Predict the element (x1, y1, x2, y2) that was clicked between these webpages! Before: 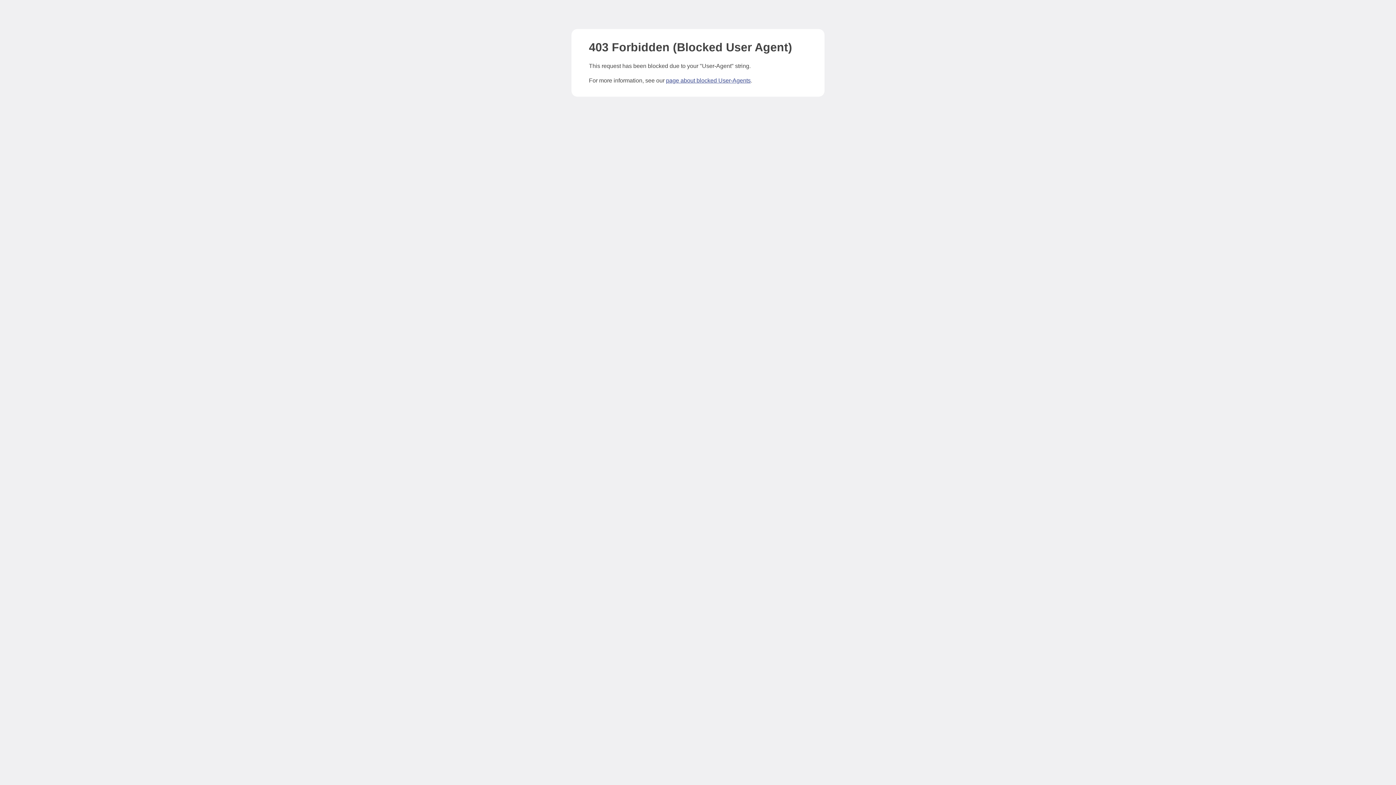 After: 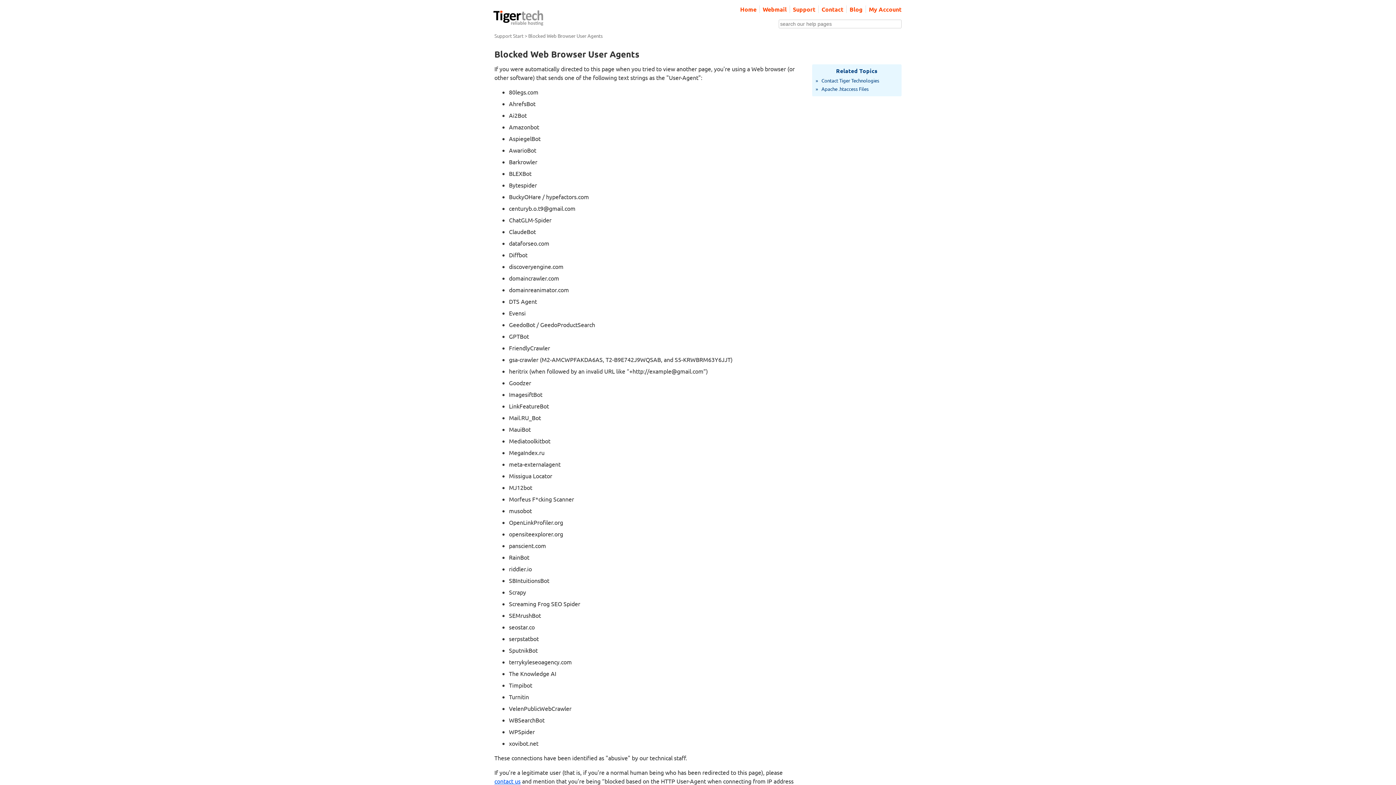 Action: bbox: (666, 77, 750, 83) label: page about blocked User-Agents